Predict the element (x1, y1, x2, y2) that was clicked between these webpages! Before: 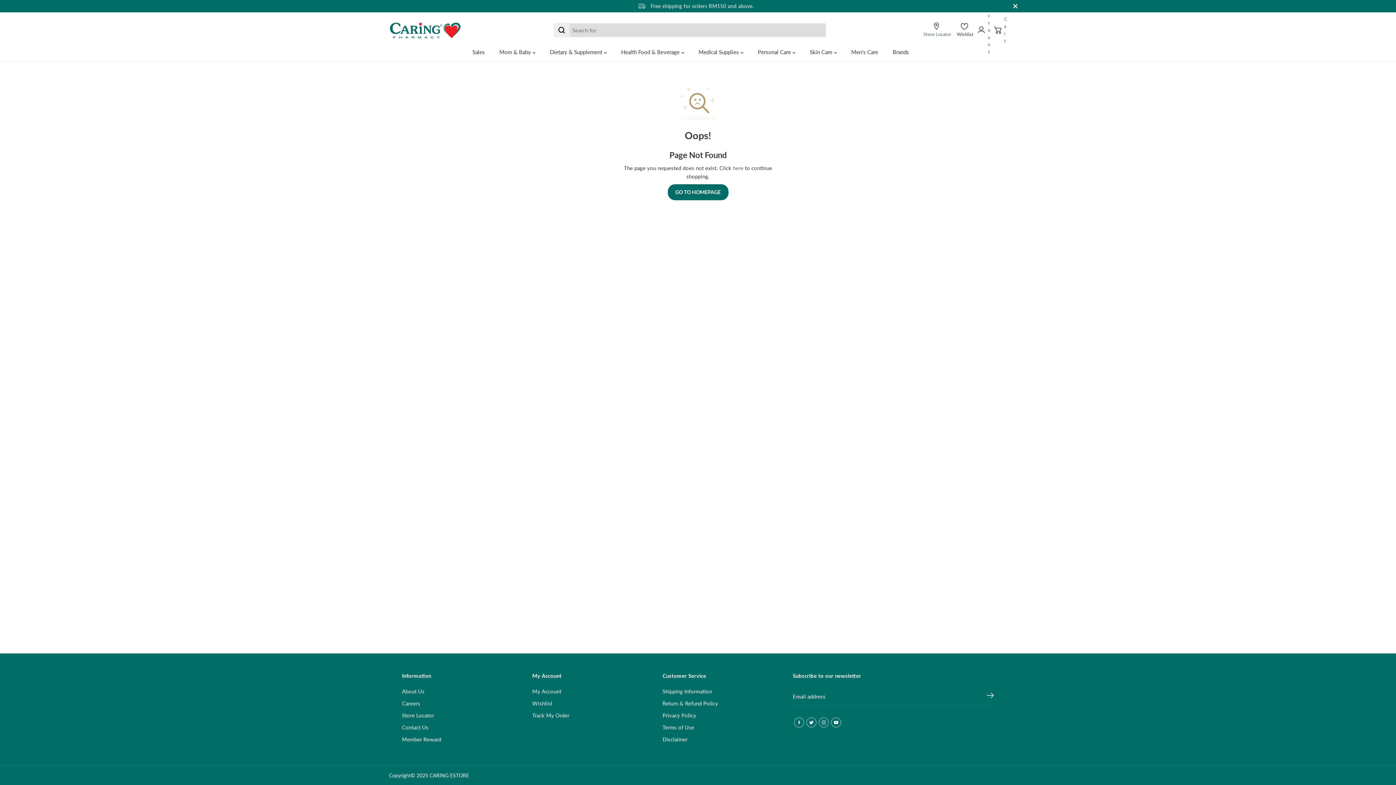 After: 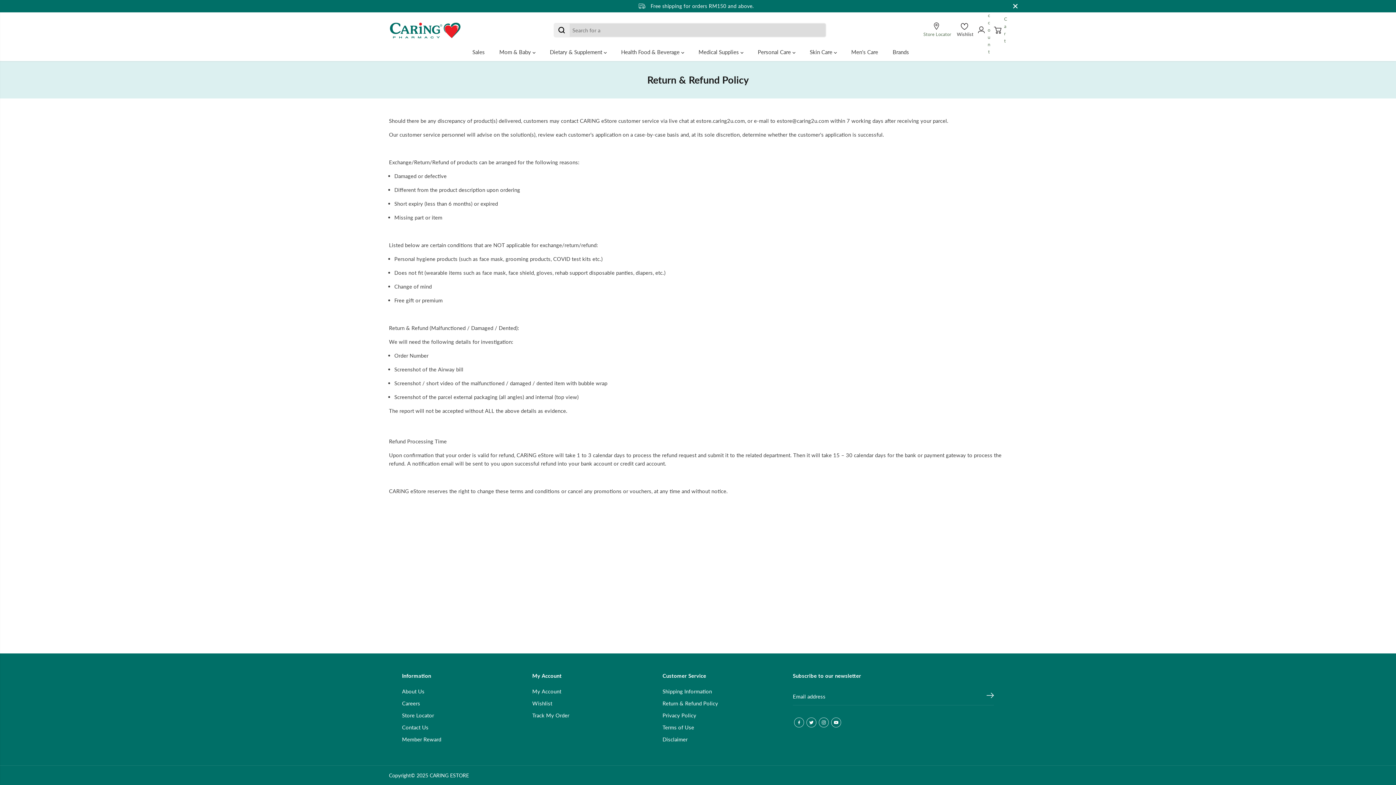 Action: label: Return & Refund Policy bbox: (662, 699, 718, 708)